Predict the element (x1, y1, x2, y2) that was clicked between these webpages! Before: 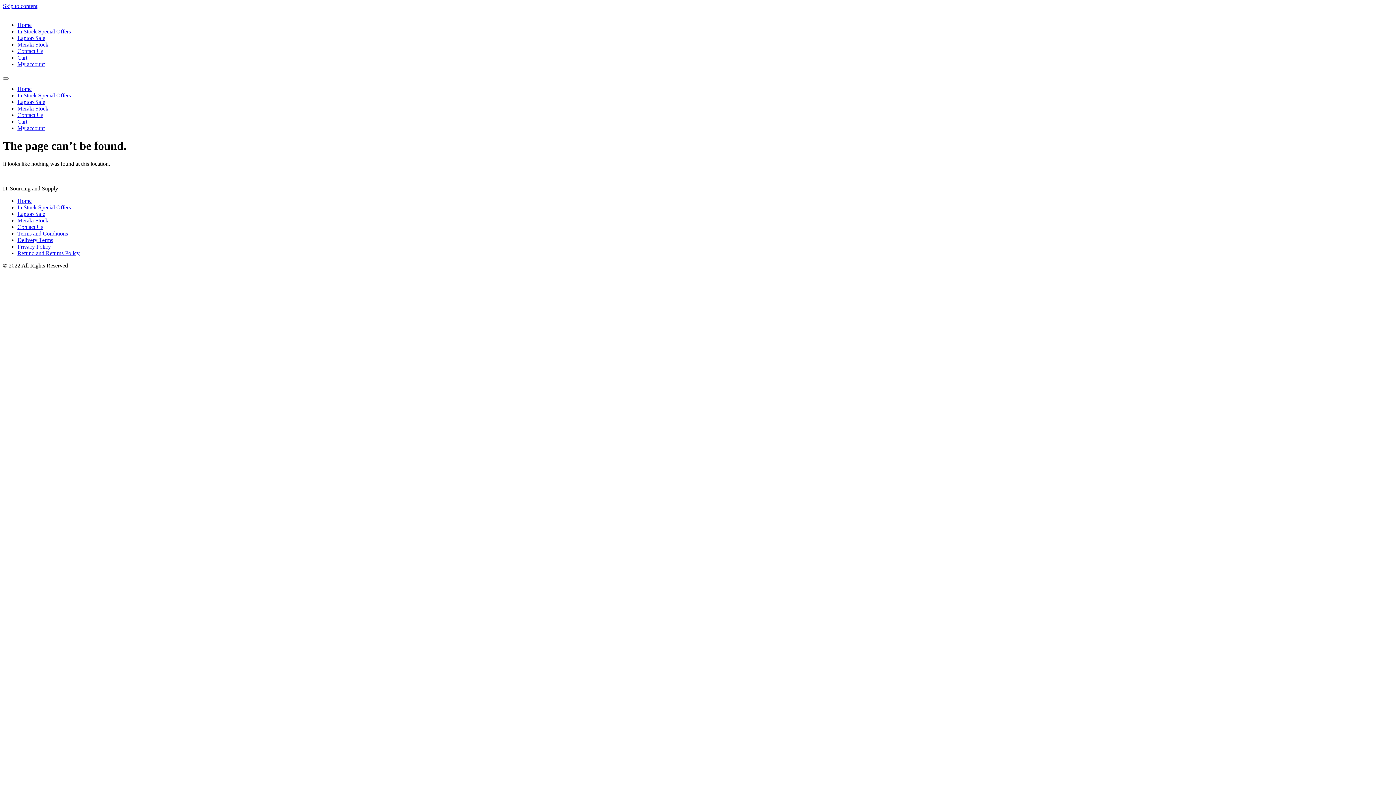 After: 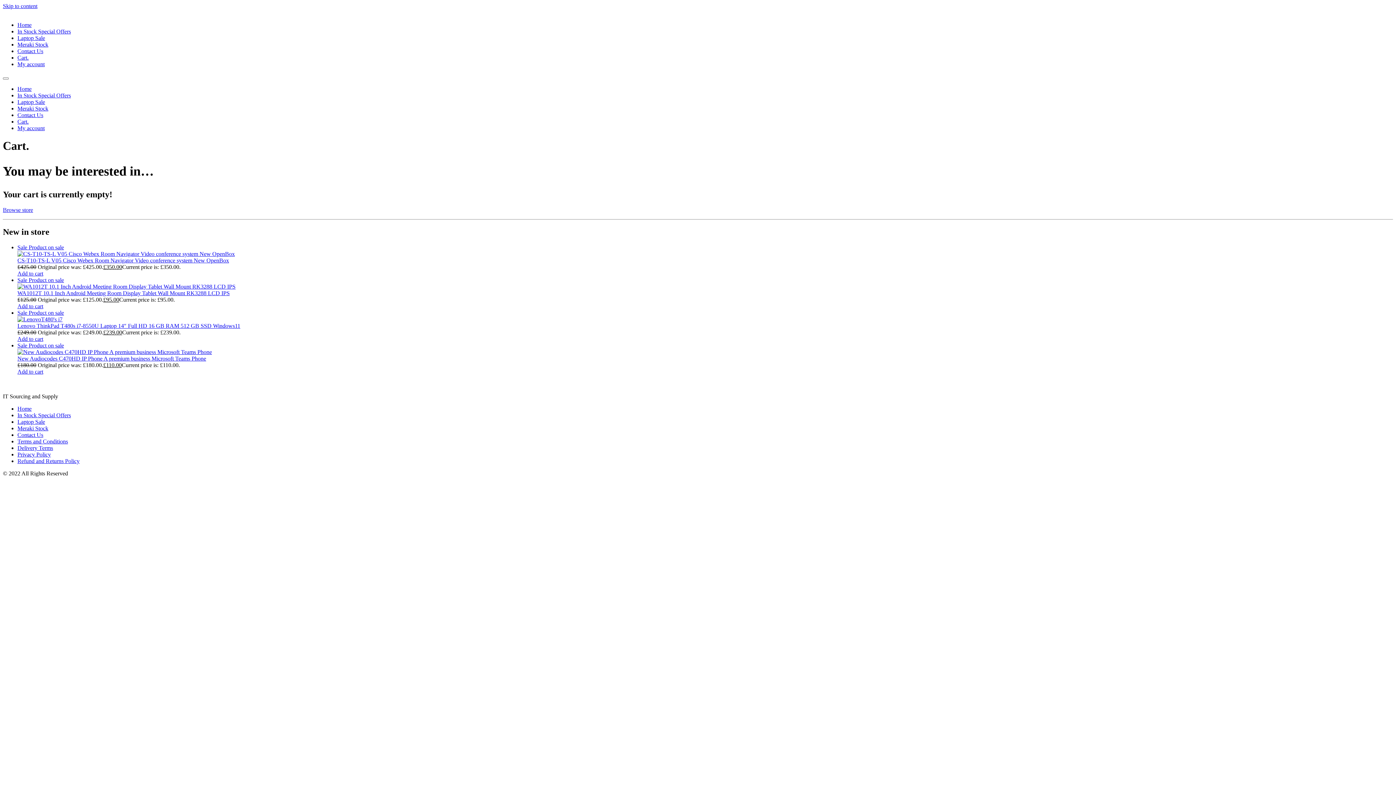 Action: label: Cart. bbox: (17, 118, 28, 124)